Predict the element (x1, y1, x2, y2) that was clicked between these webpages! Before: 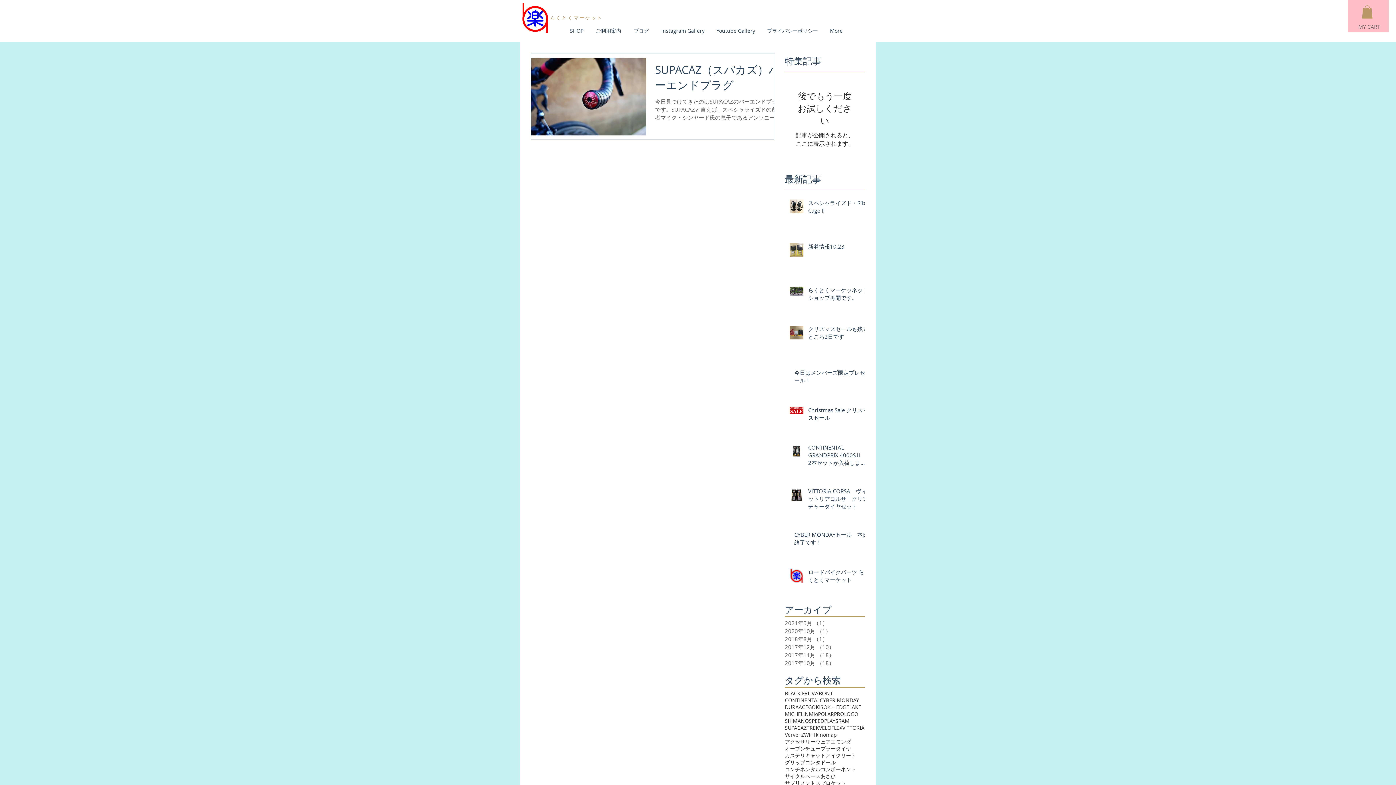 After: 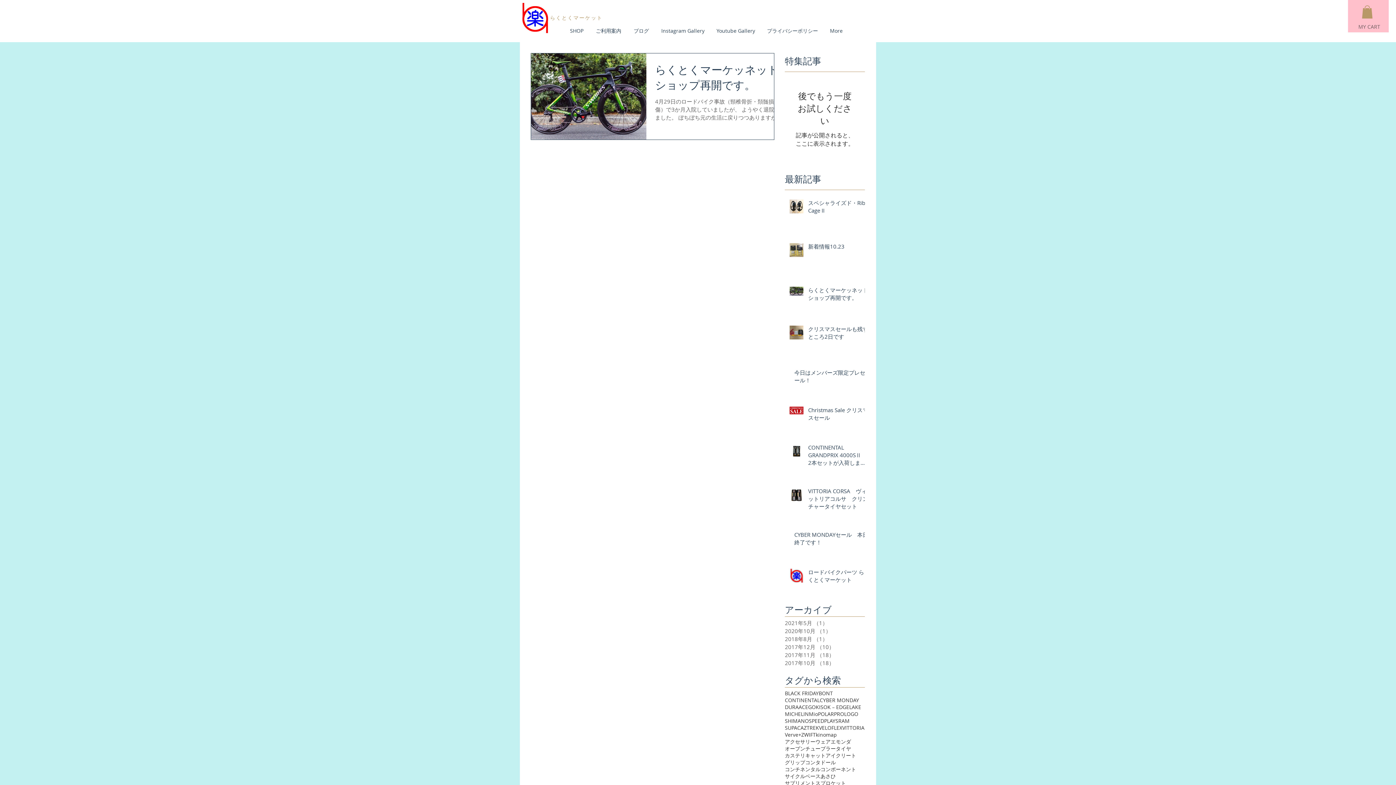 Action: bbox: (785, 635, 861, 643) label: 2018年8月 （1）
1件の記事